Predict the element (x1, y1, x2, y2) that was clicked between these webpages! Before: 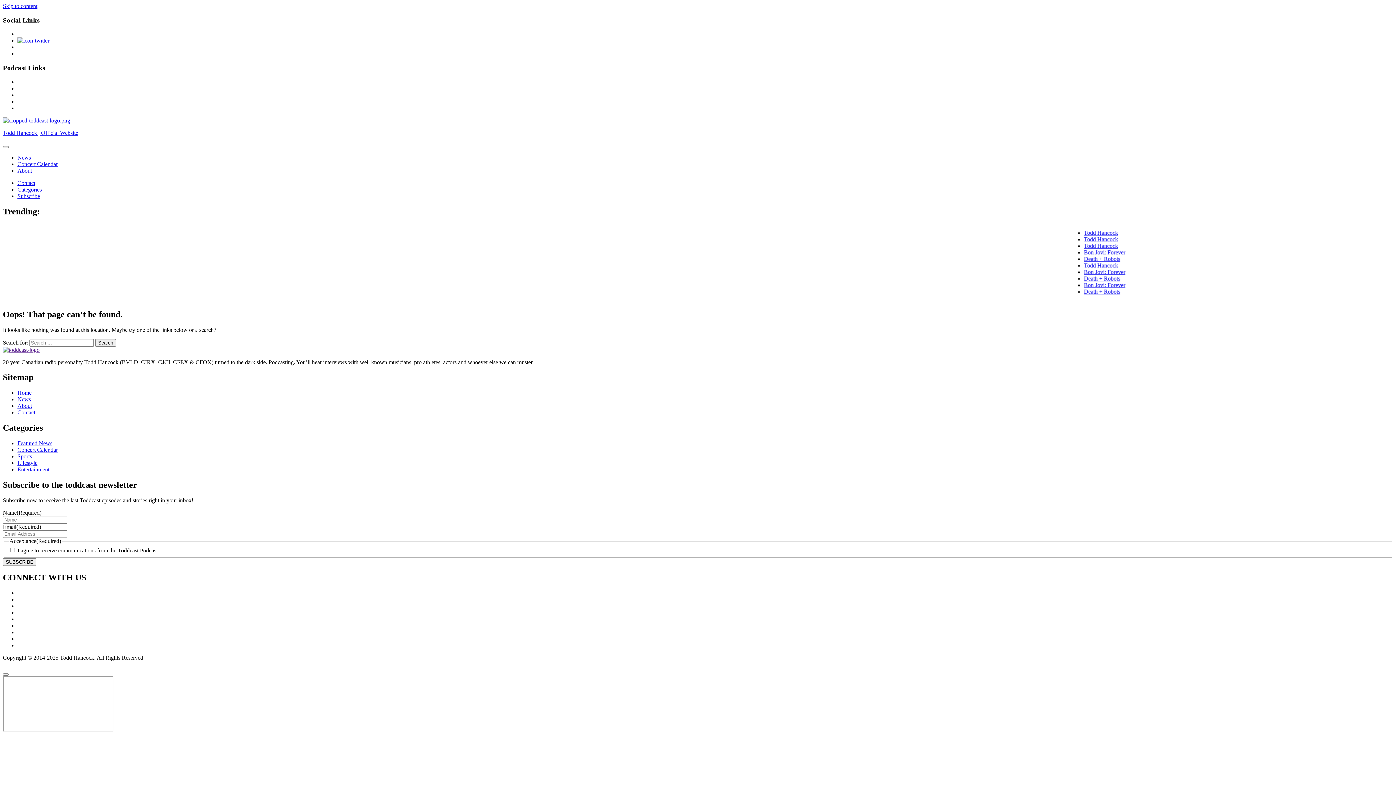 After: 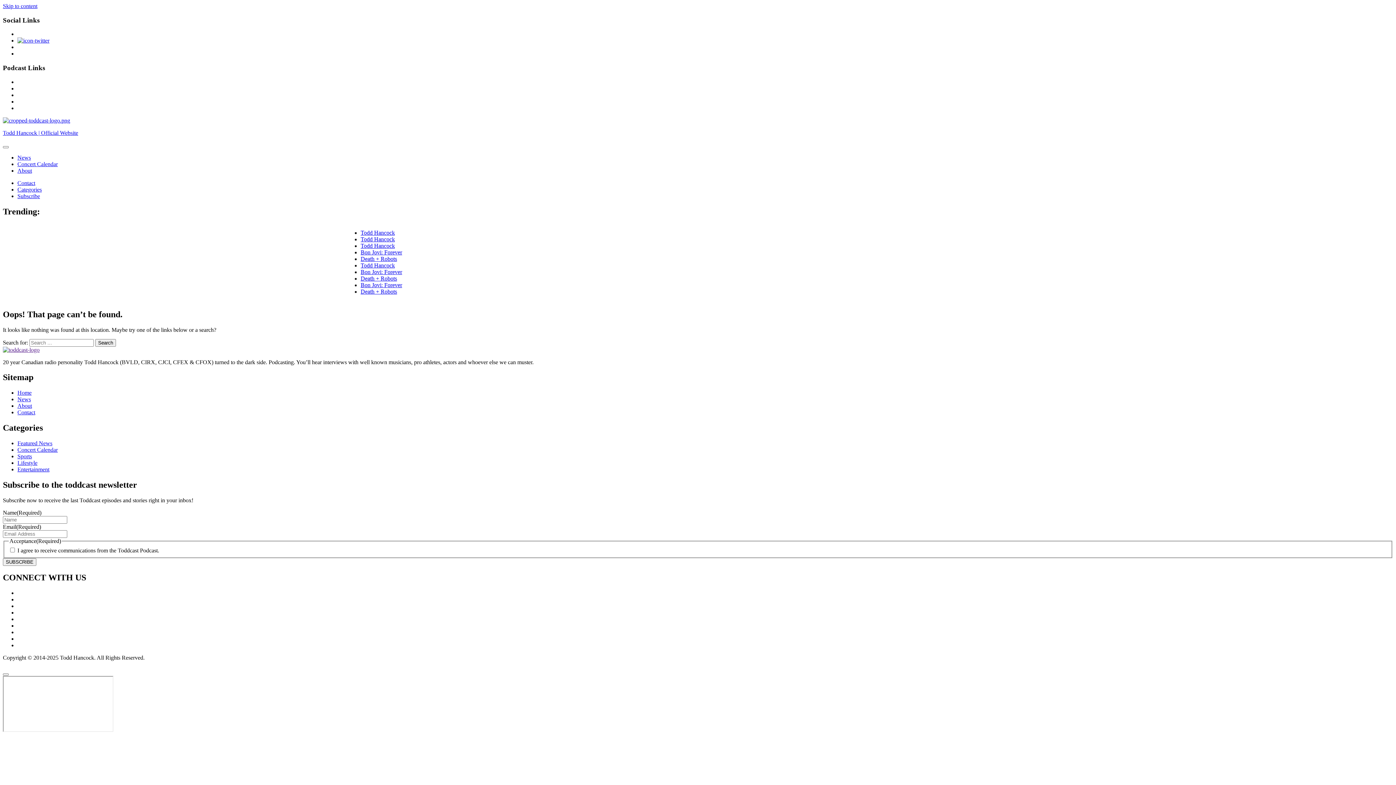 Action: bbox: (17, 193, 40, 199) label: Subscribe